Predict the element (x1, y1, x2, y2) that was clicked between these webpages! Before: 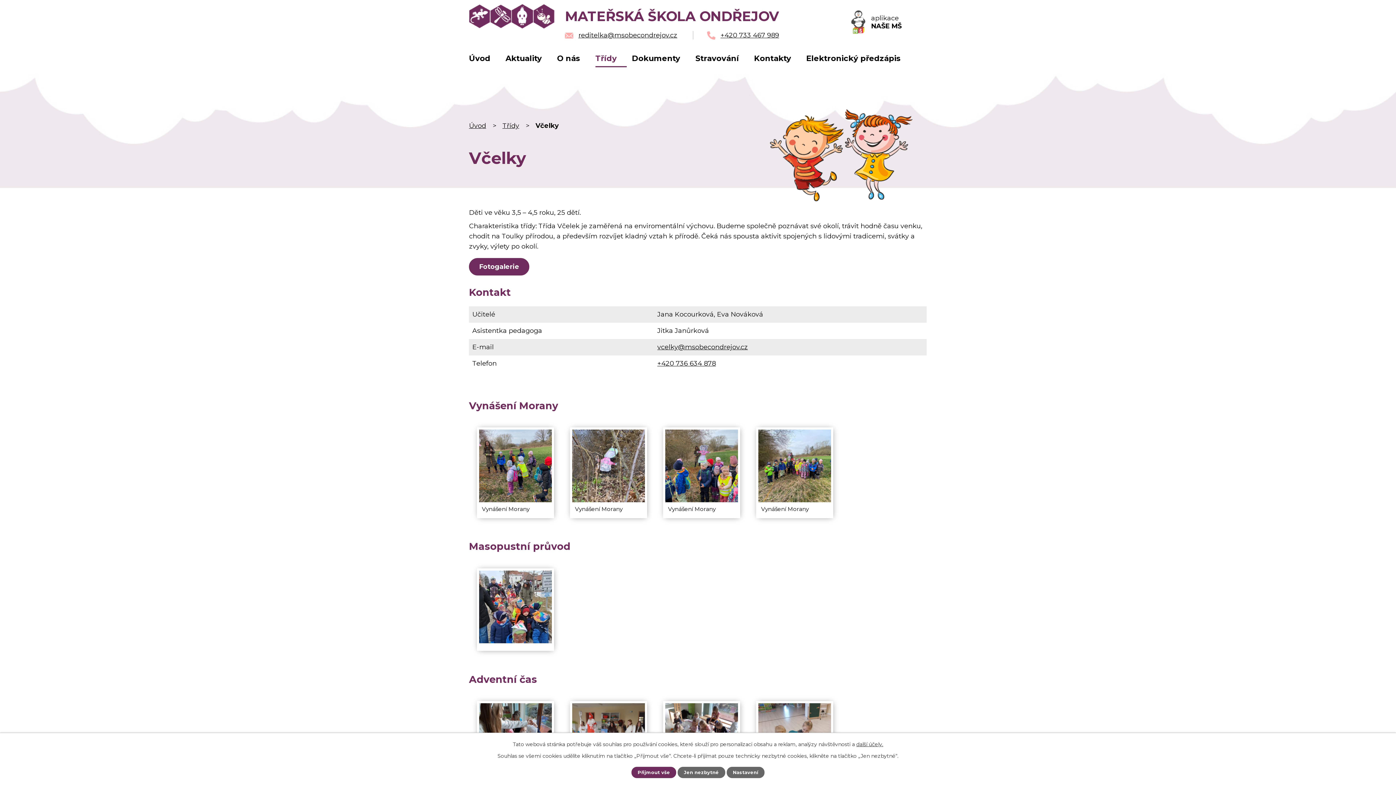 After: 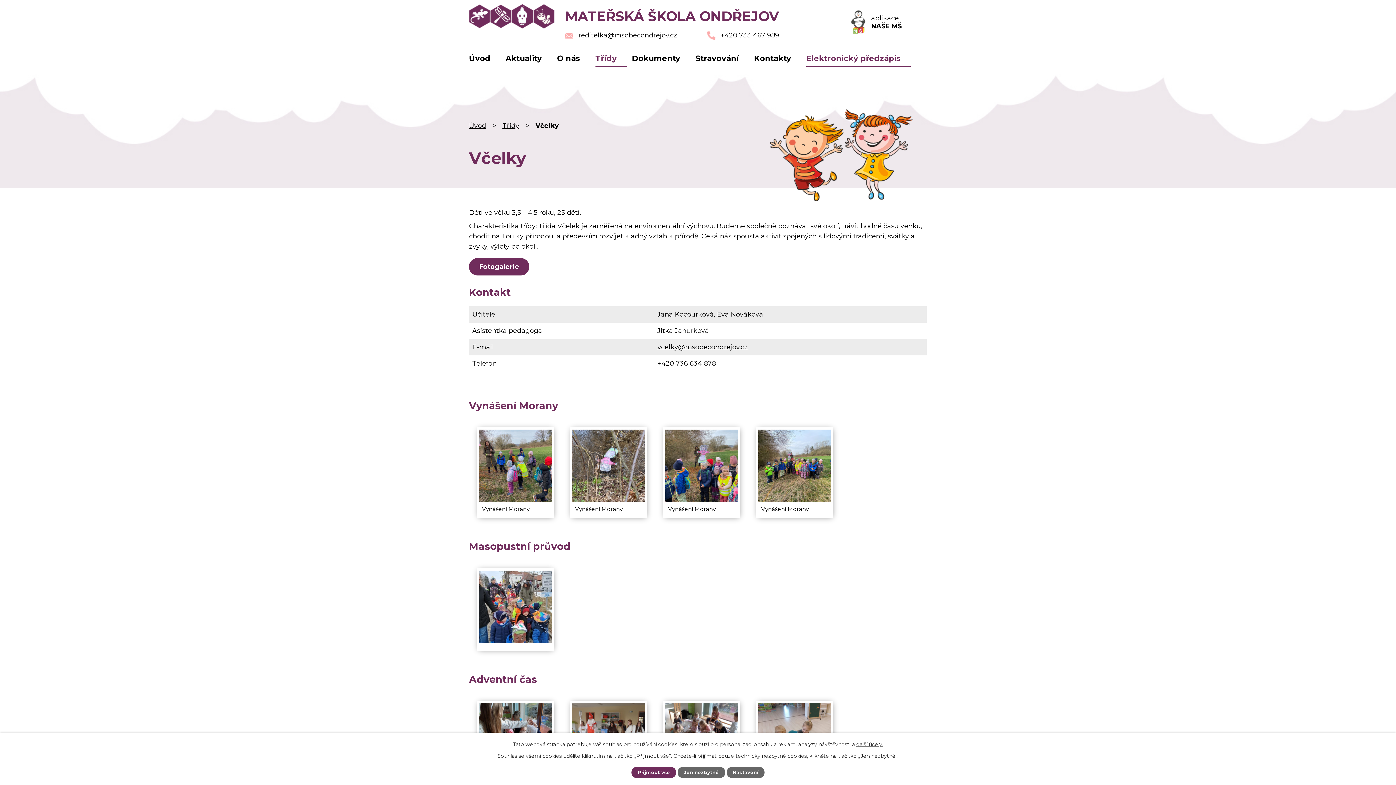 Action: label: Elektronický předzápis bbox: (806, 49, 901, 67)